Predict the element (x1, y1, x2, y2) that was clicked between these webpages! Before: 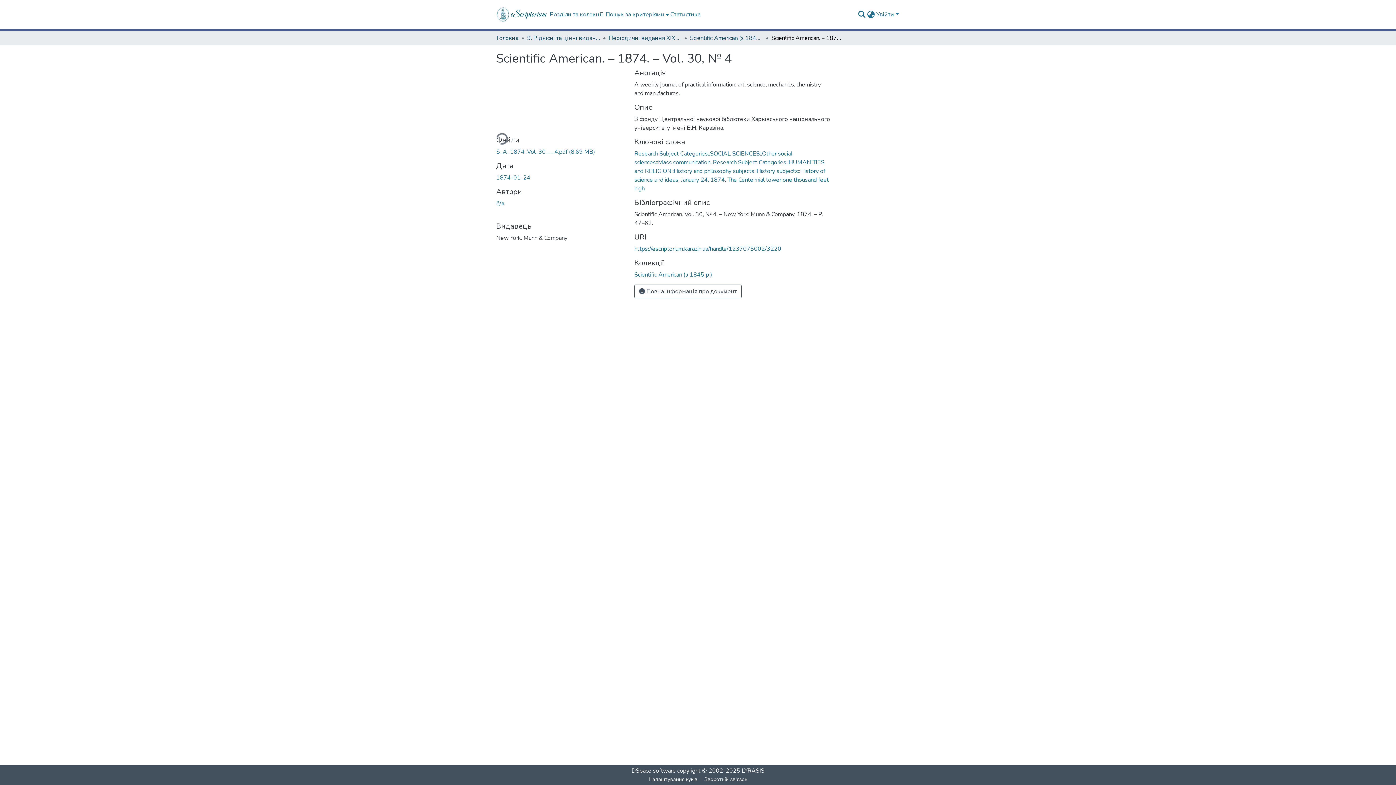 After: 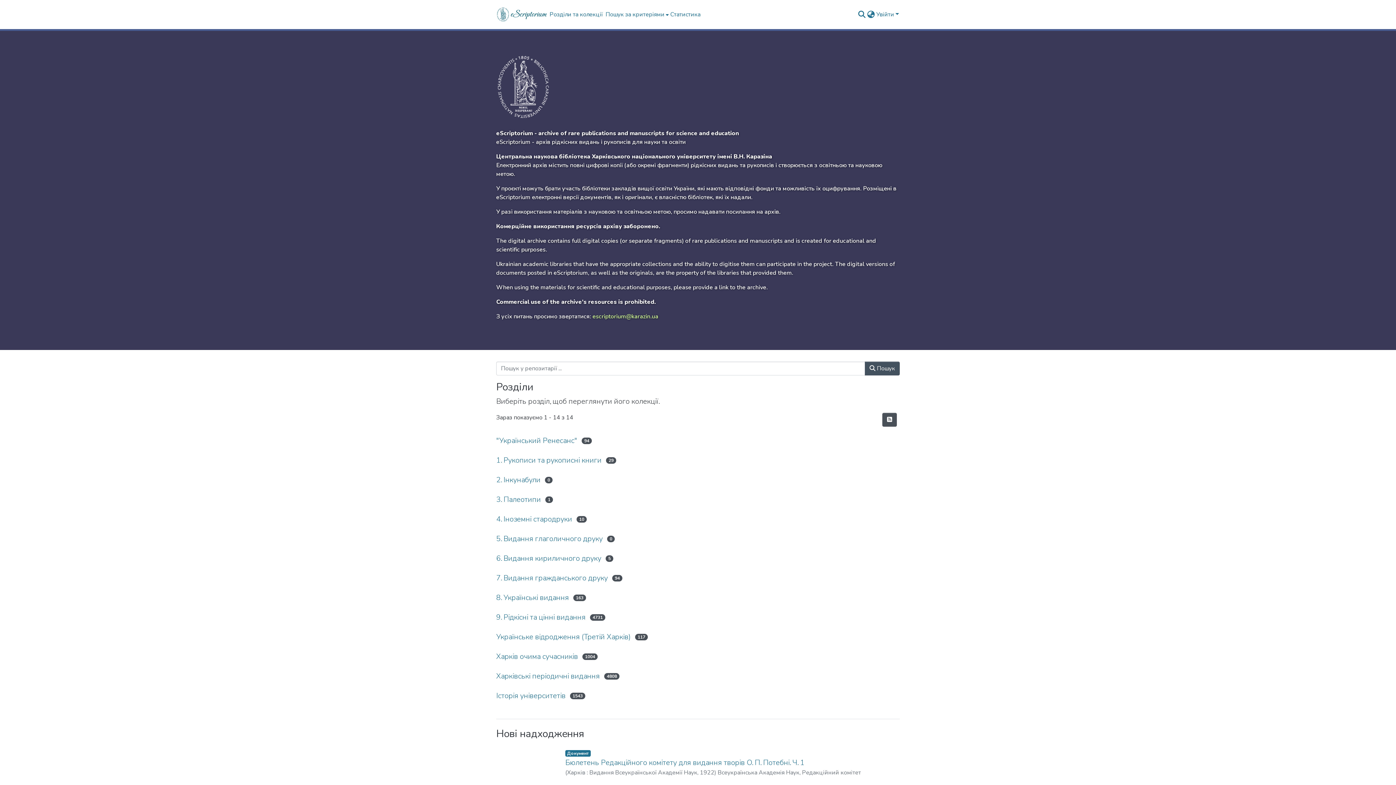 Action: bbox: (496, 7, 548, 21) label: Репозитарій eScriptorium :: Головна